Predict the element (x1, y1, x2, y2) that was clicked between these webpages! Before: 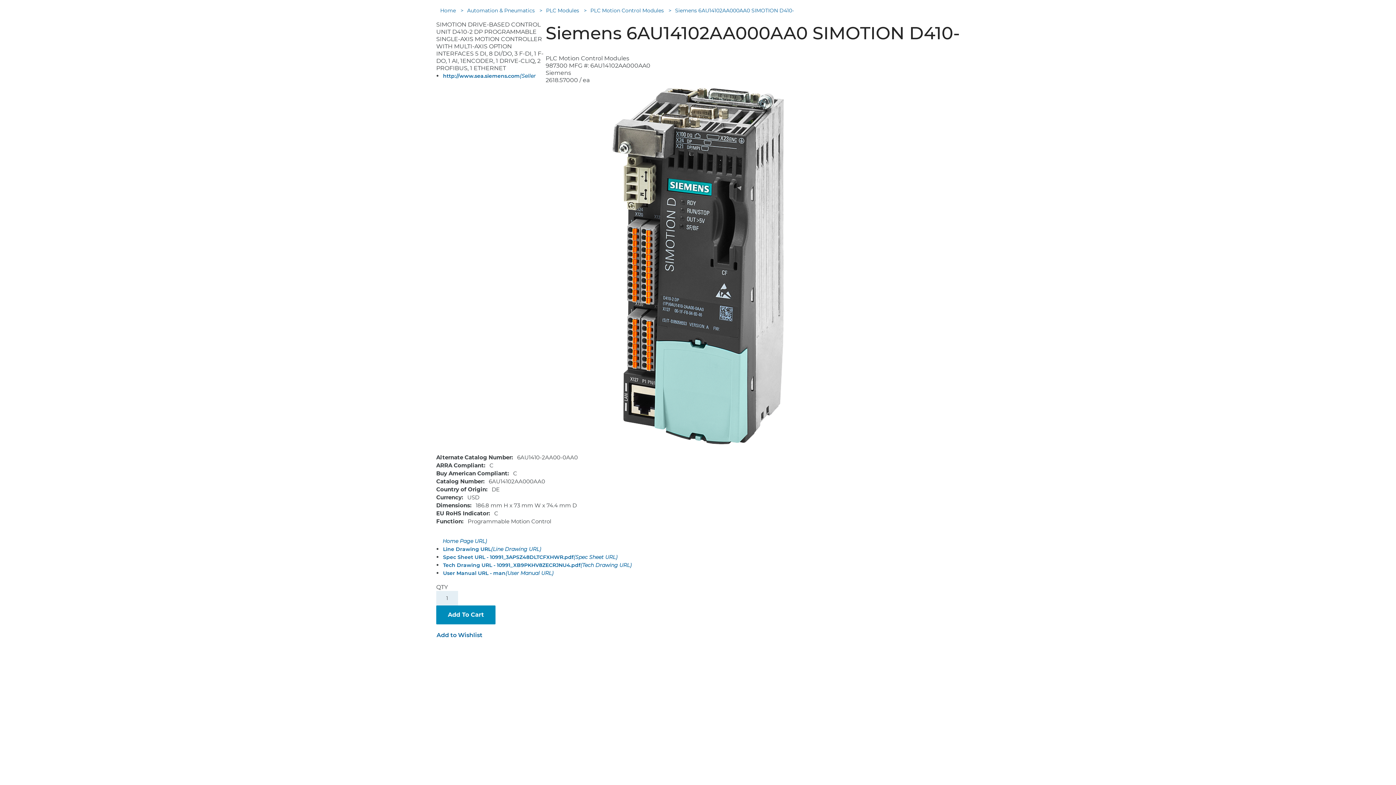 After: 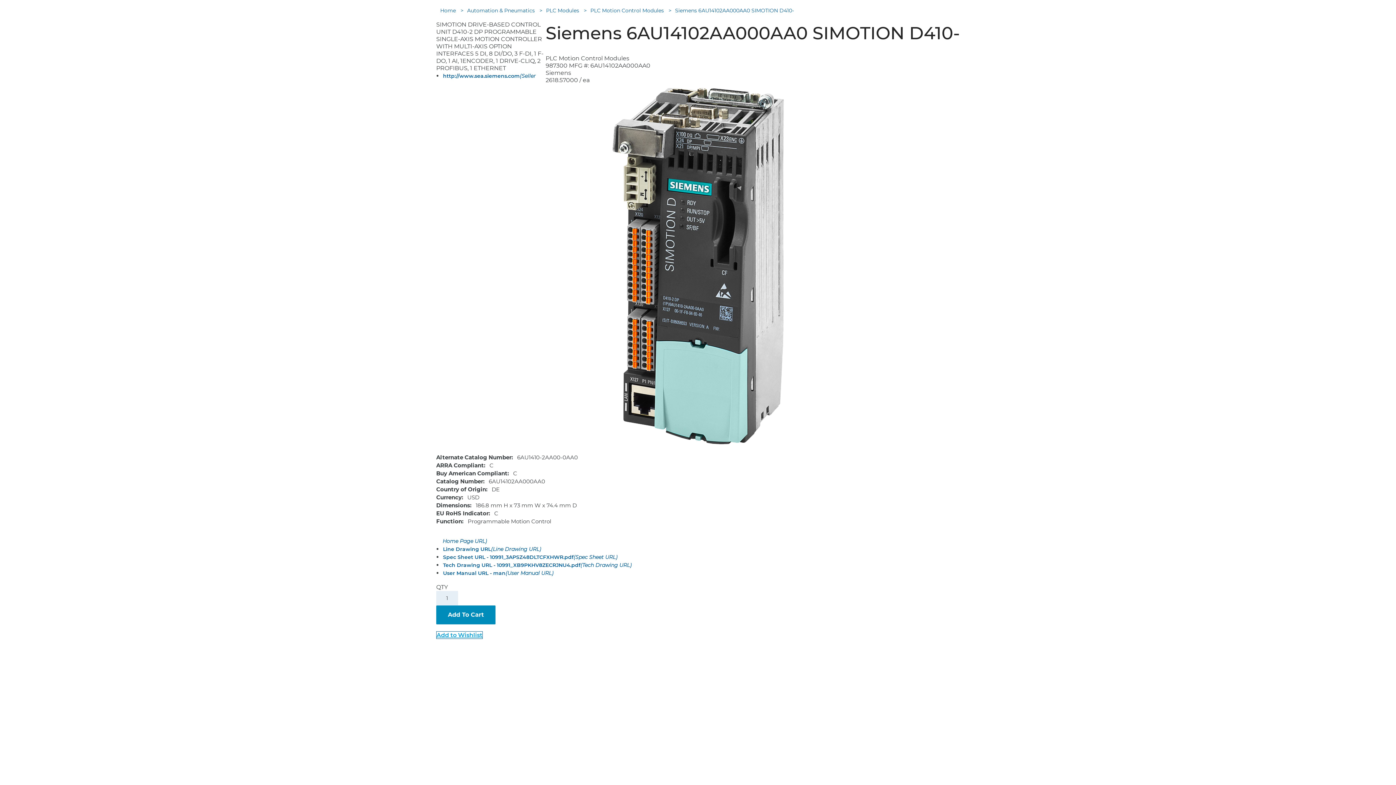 Action: bbox: (436, 631, 482, 639) label: Add to Wishlist